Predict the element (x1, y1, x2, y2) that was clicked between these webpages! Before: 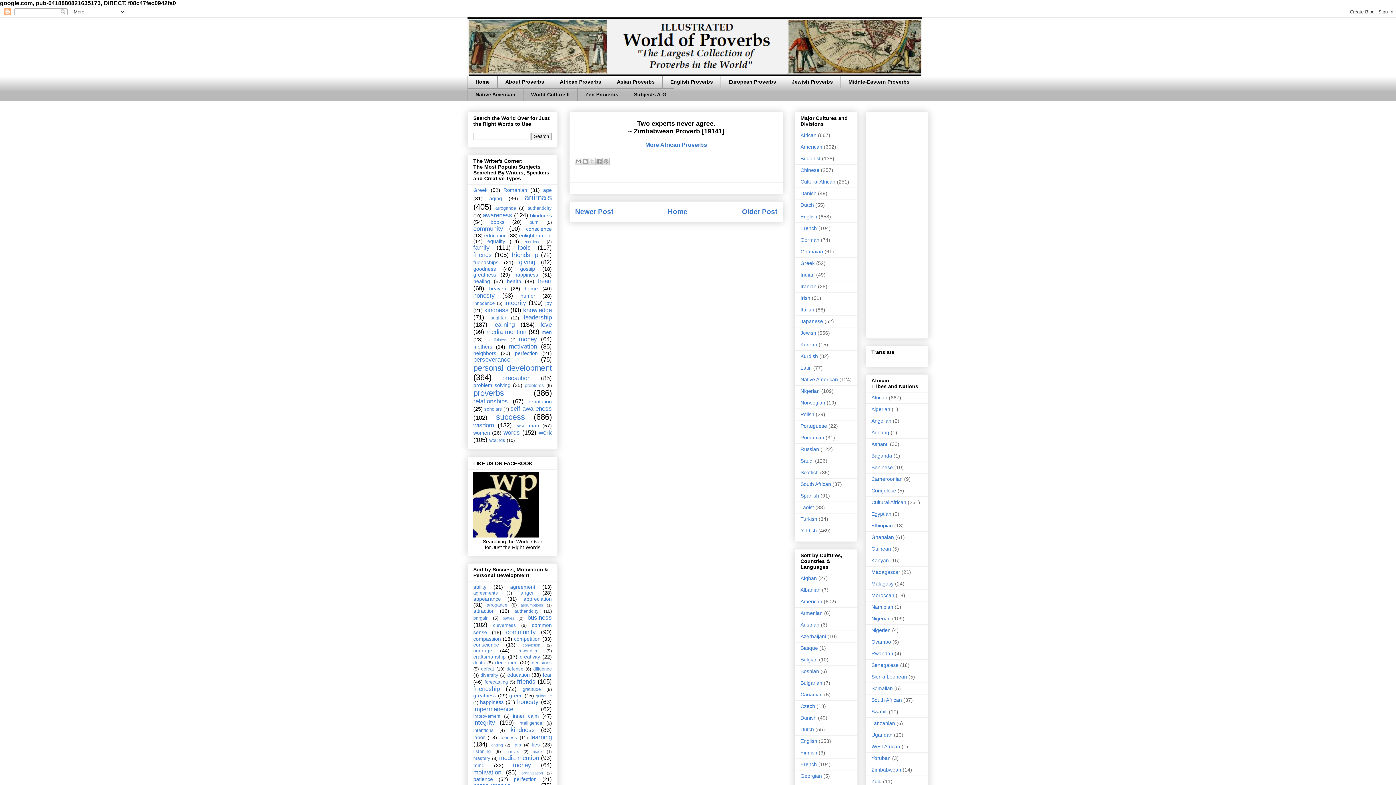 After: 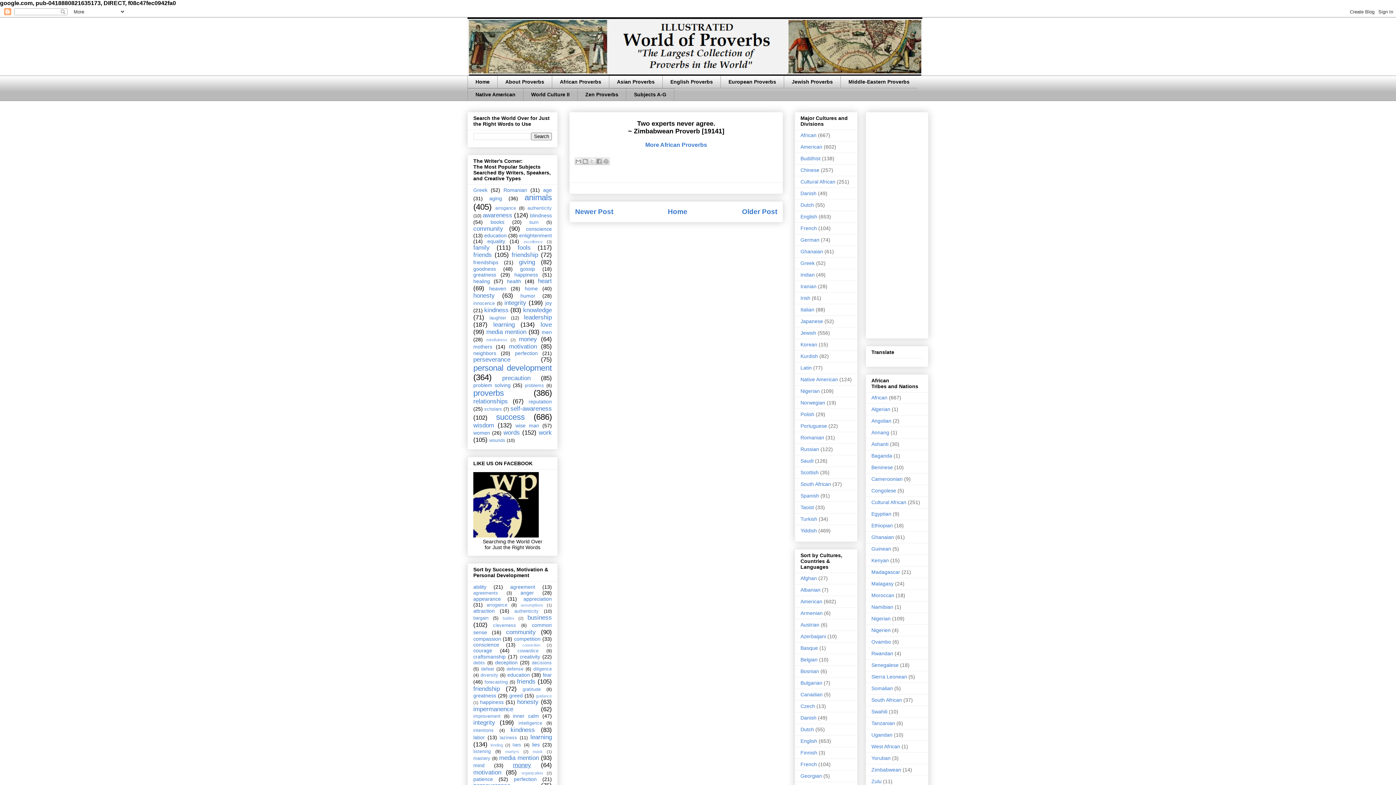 Action: bbox: (513, 762, 531, 769) label: money